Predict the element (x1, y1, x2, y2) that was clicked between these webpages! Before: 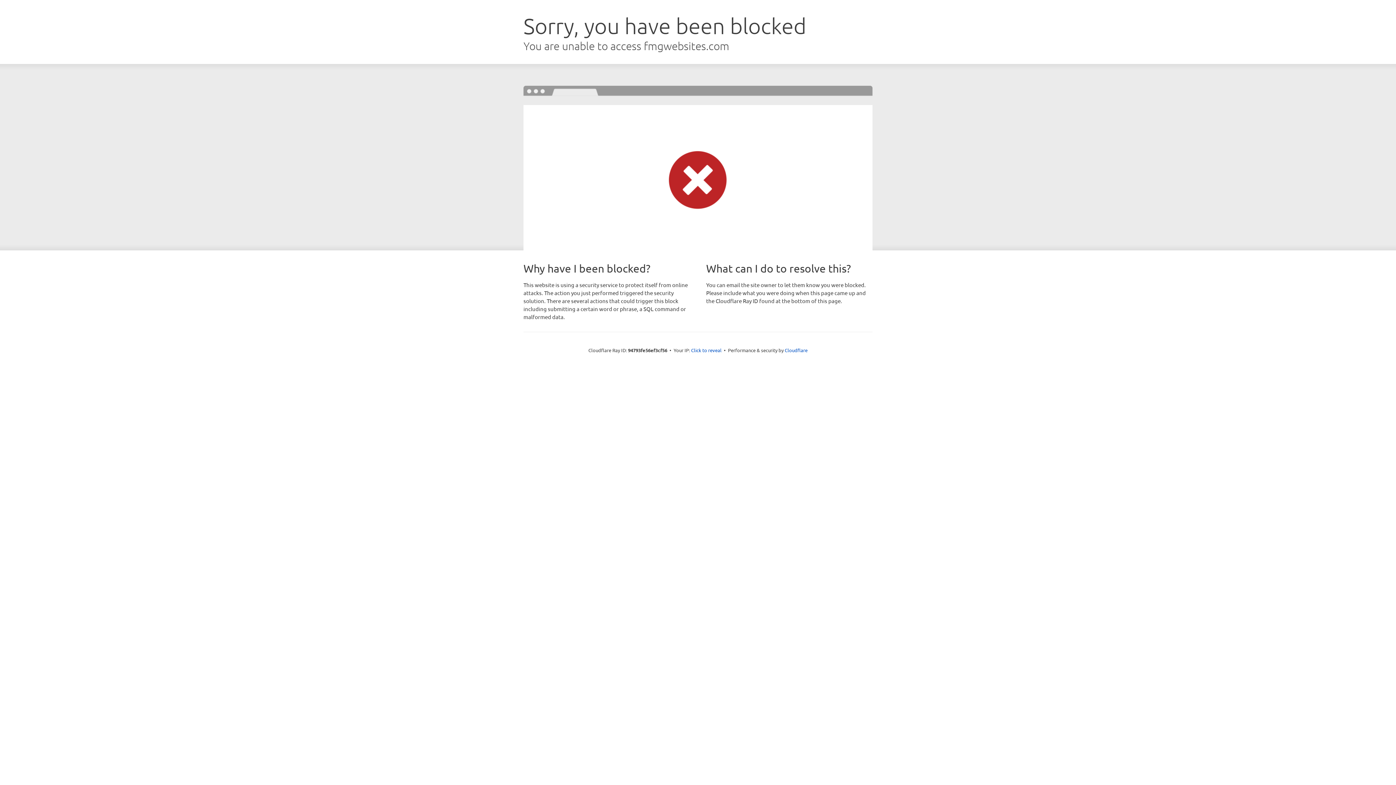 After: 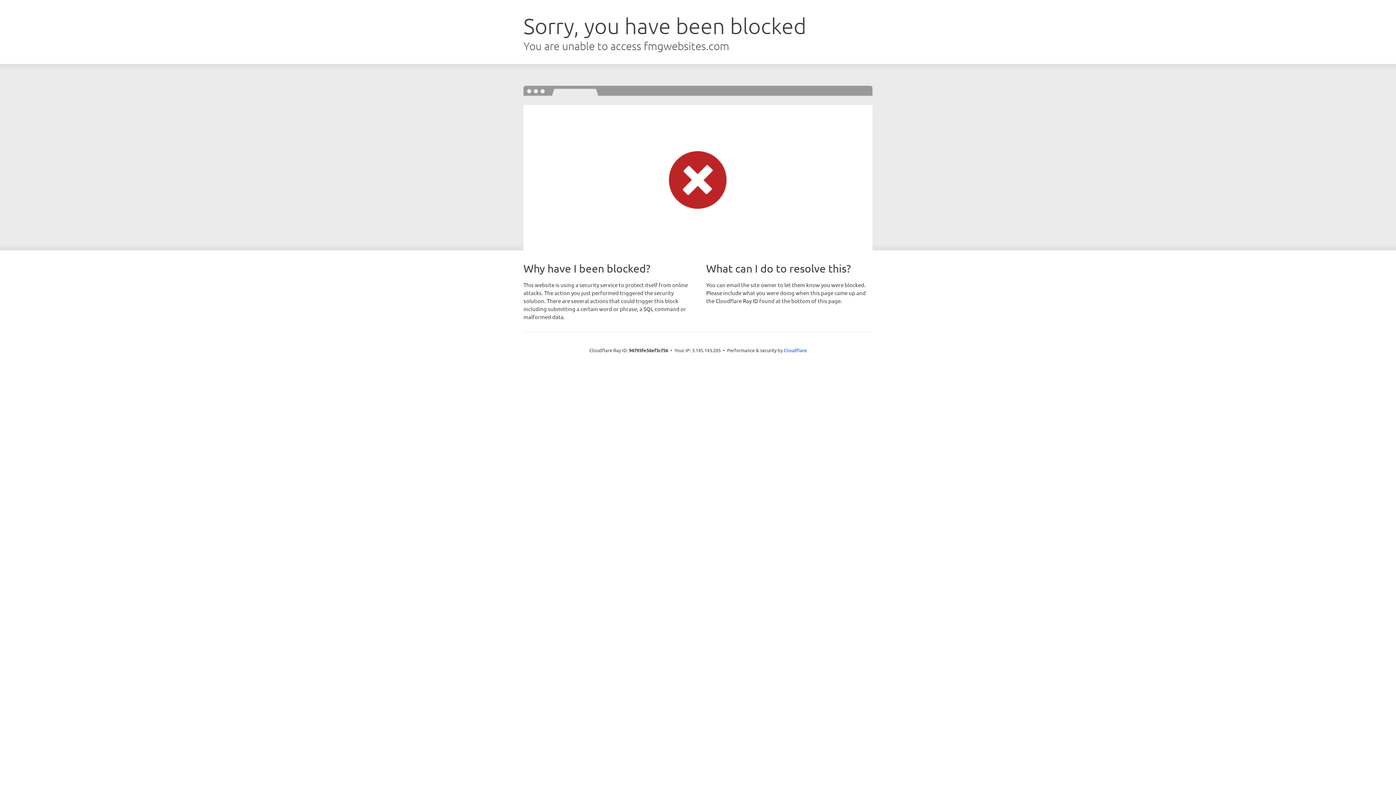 Action: label: Click to reveal bbox: (691, 346, 721, 353)